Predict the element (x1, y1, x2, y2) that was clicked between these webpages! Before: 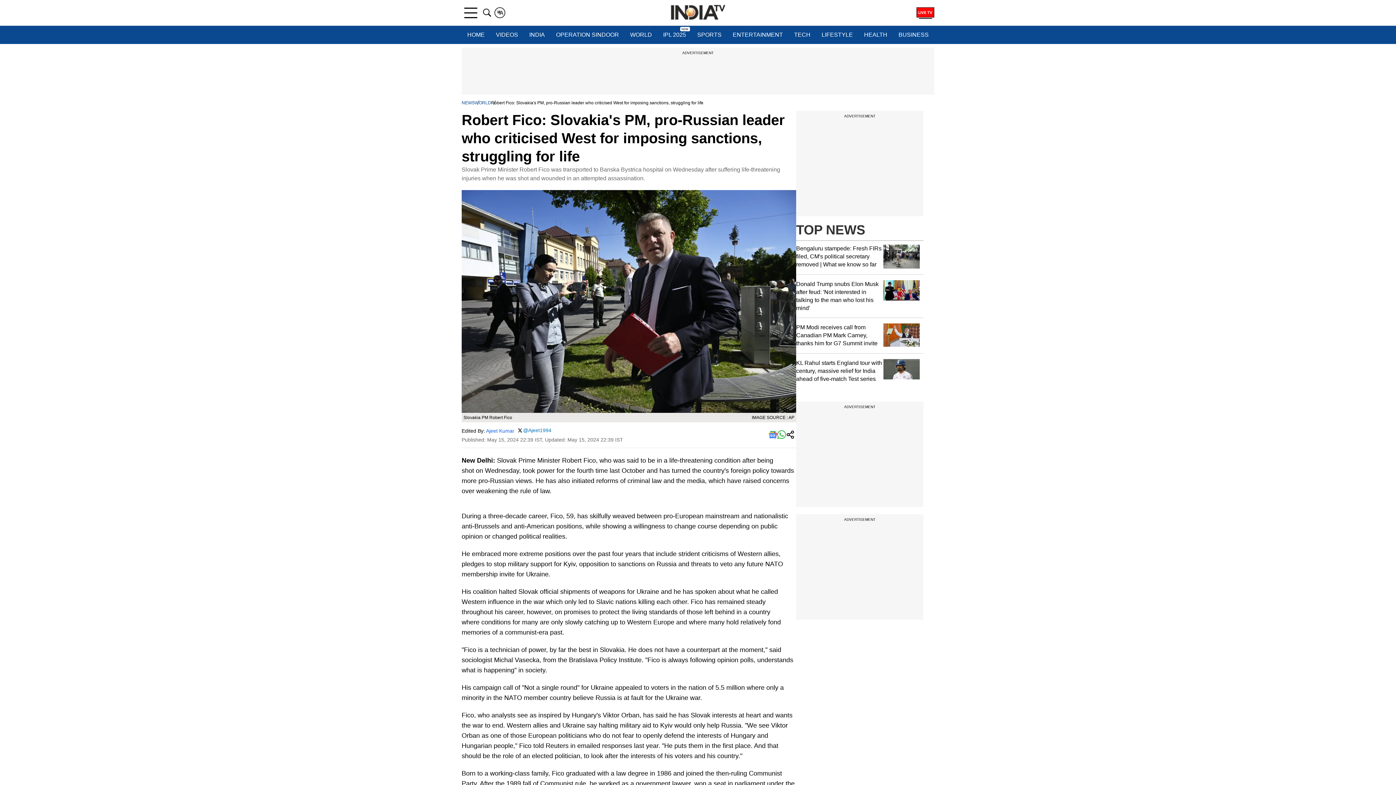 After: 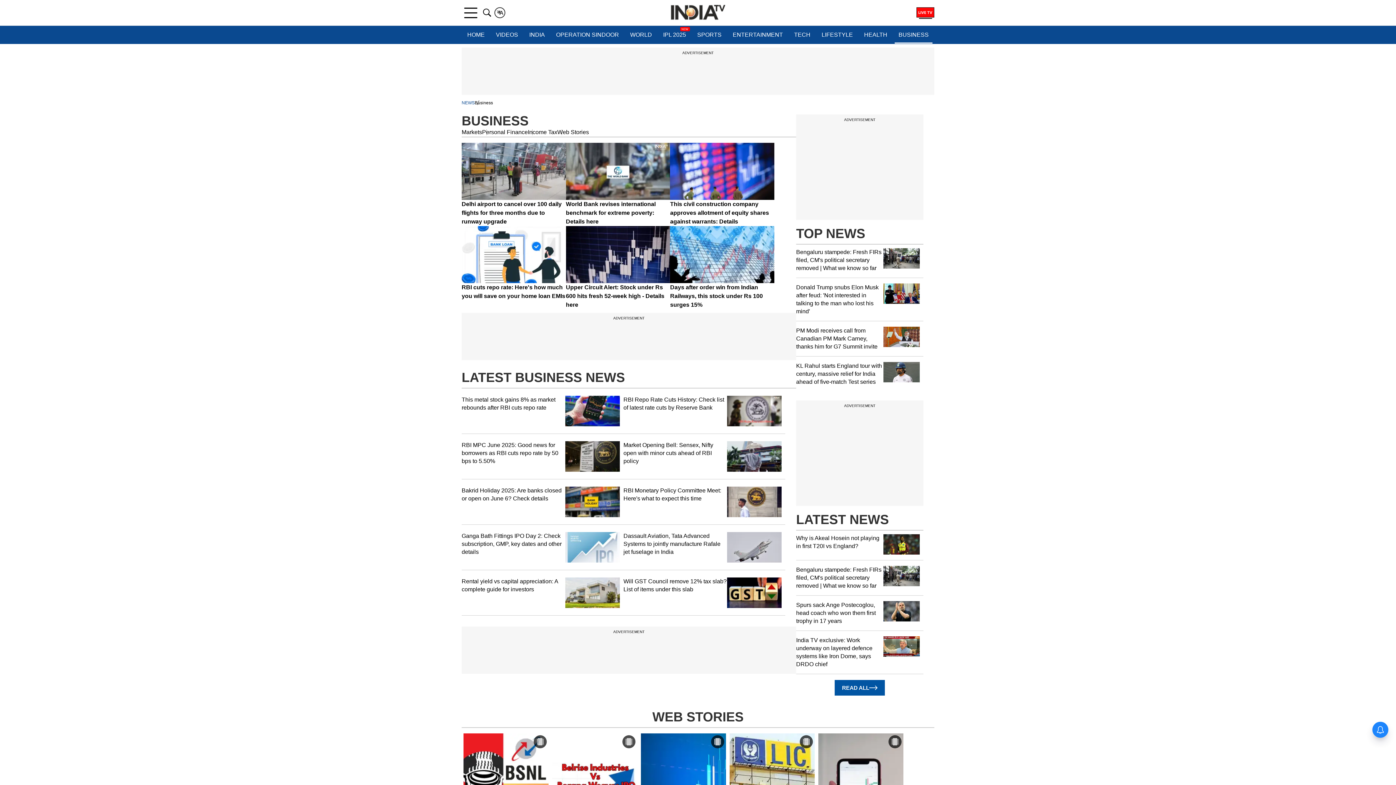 Action: bbox: (895, 25, 932, 44) label: BUSINESS